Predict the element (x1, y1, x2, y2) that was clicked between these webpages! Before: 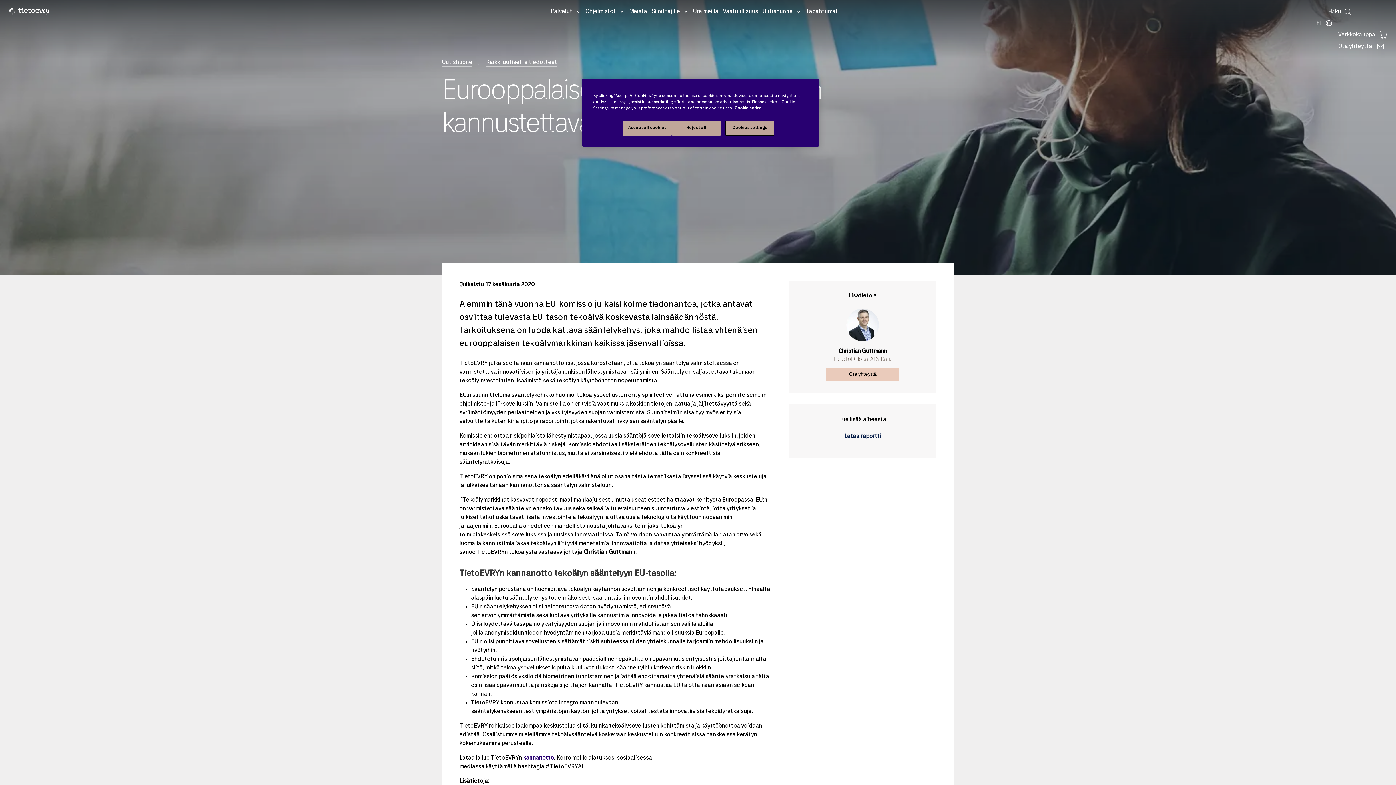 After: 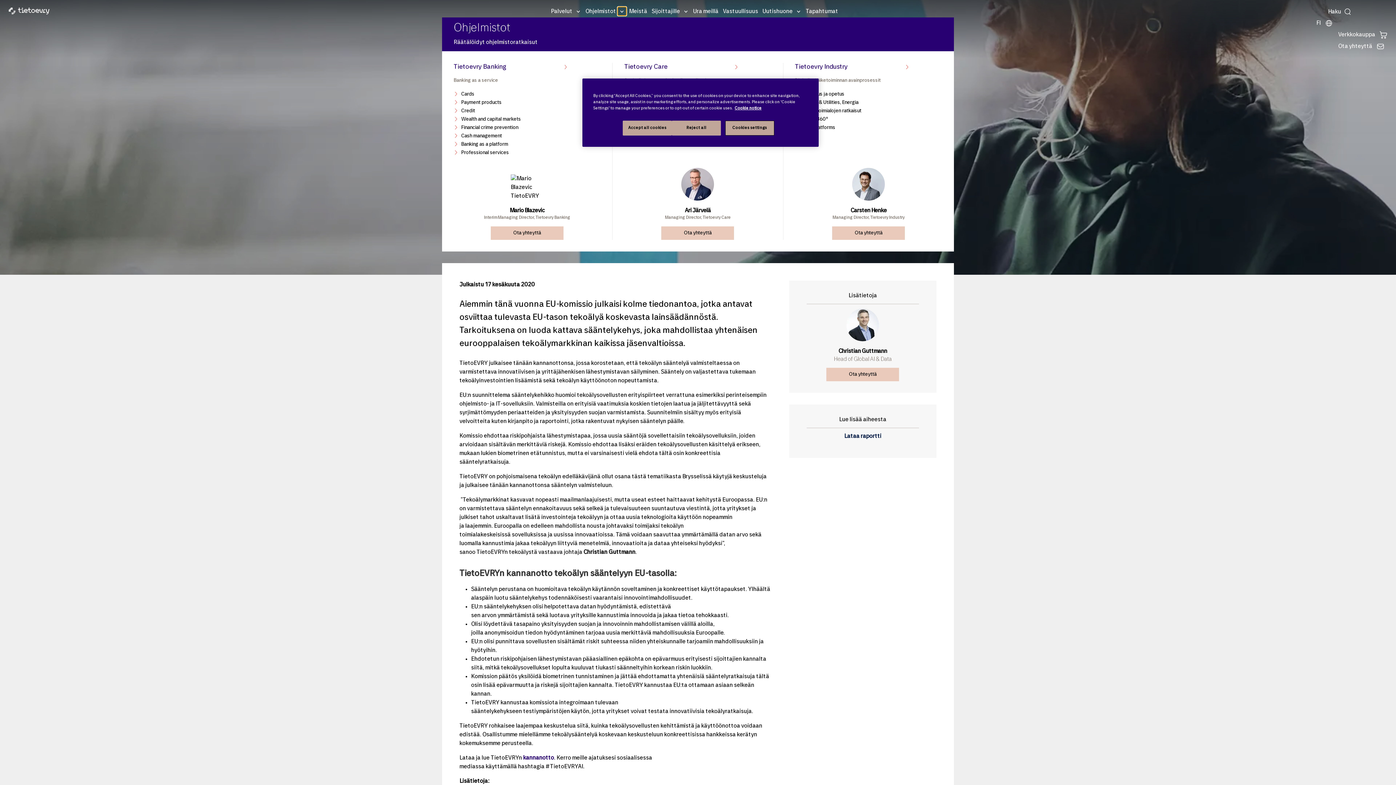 Action: bbox: (617, 6, 626, 15)